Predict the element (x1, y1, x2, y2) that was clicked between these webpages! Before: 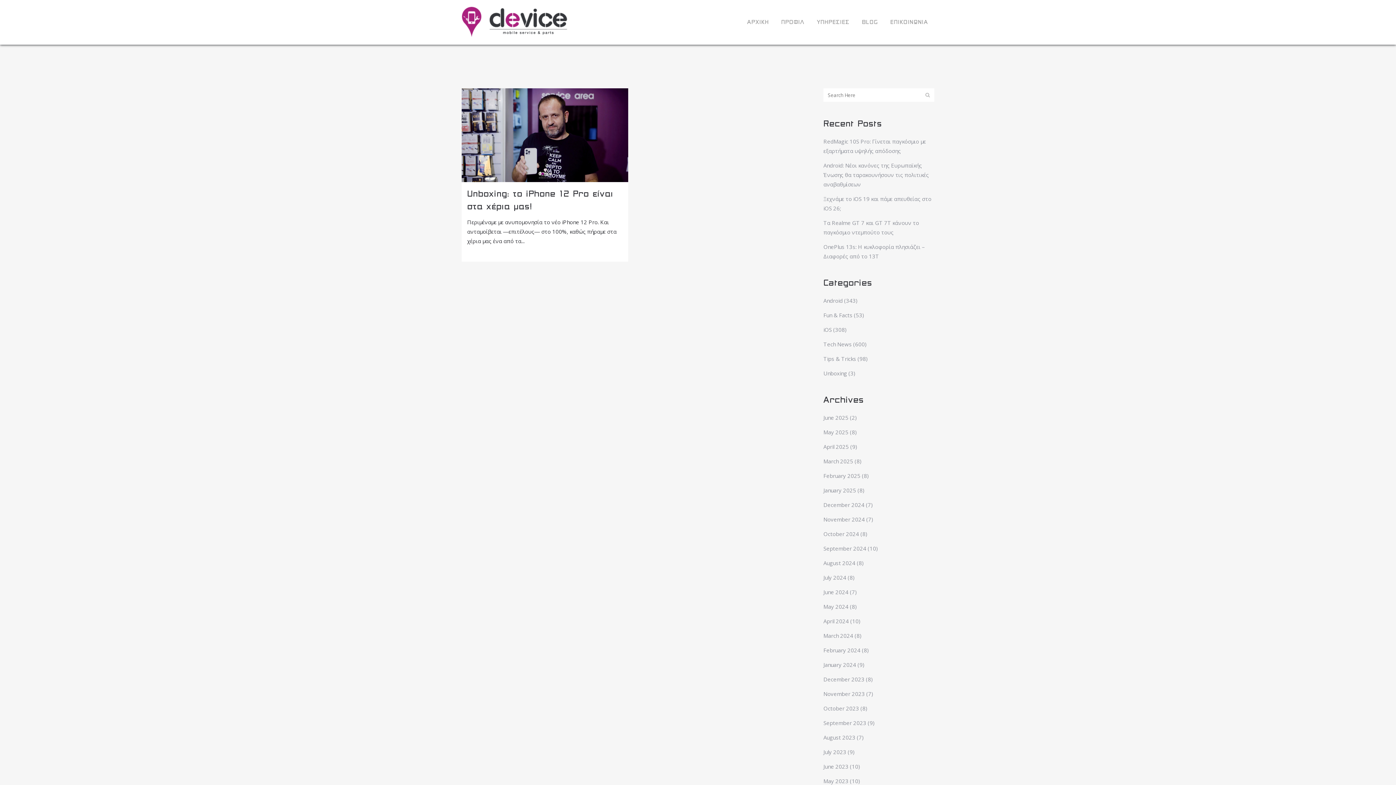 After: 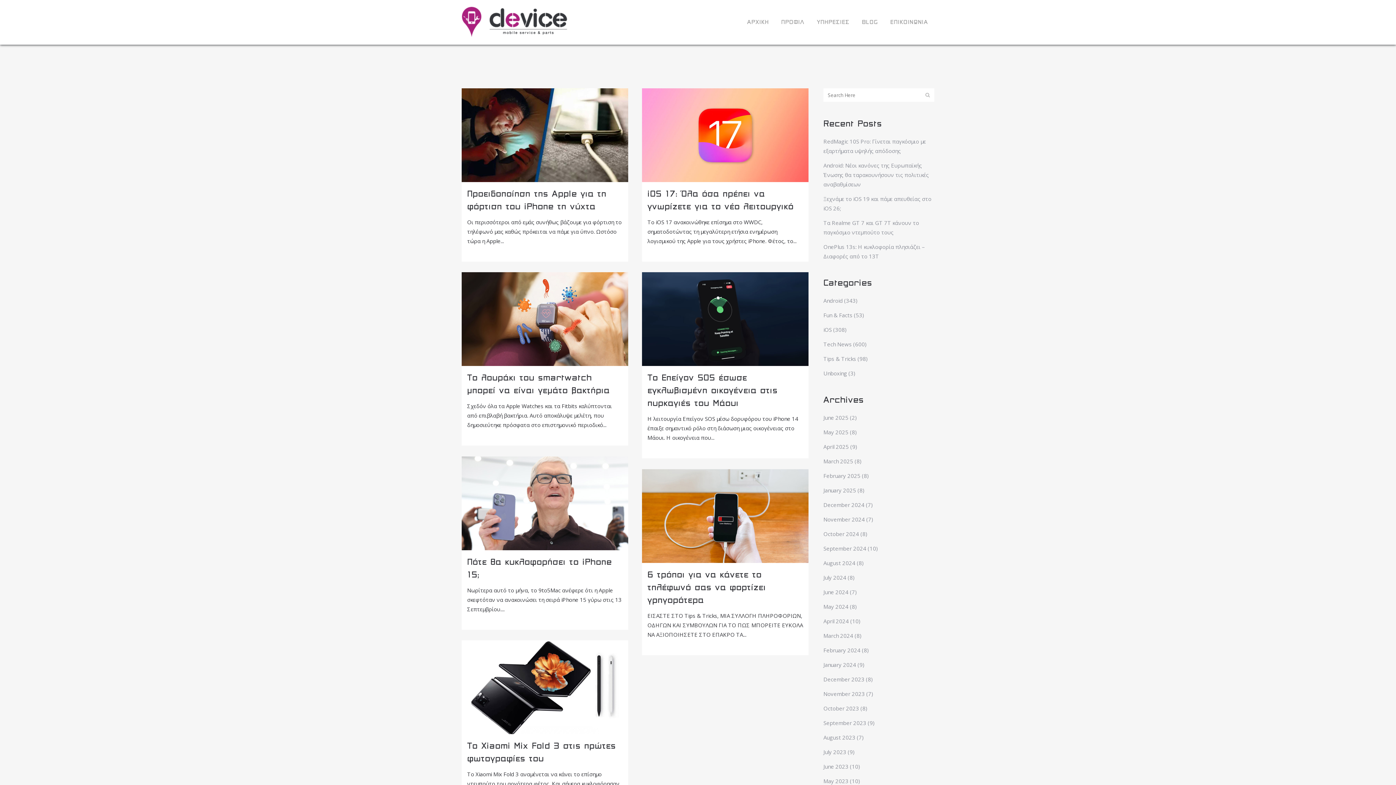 Action: label: August 2023 bbox: (823, 734, 855, 741)